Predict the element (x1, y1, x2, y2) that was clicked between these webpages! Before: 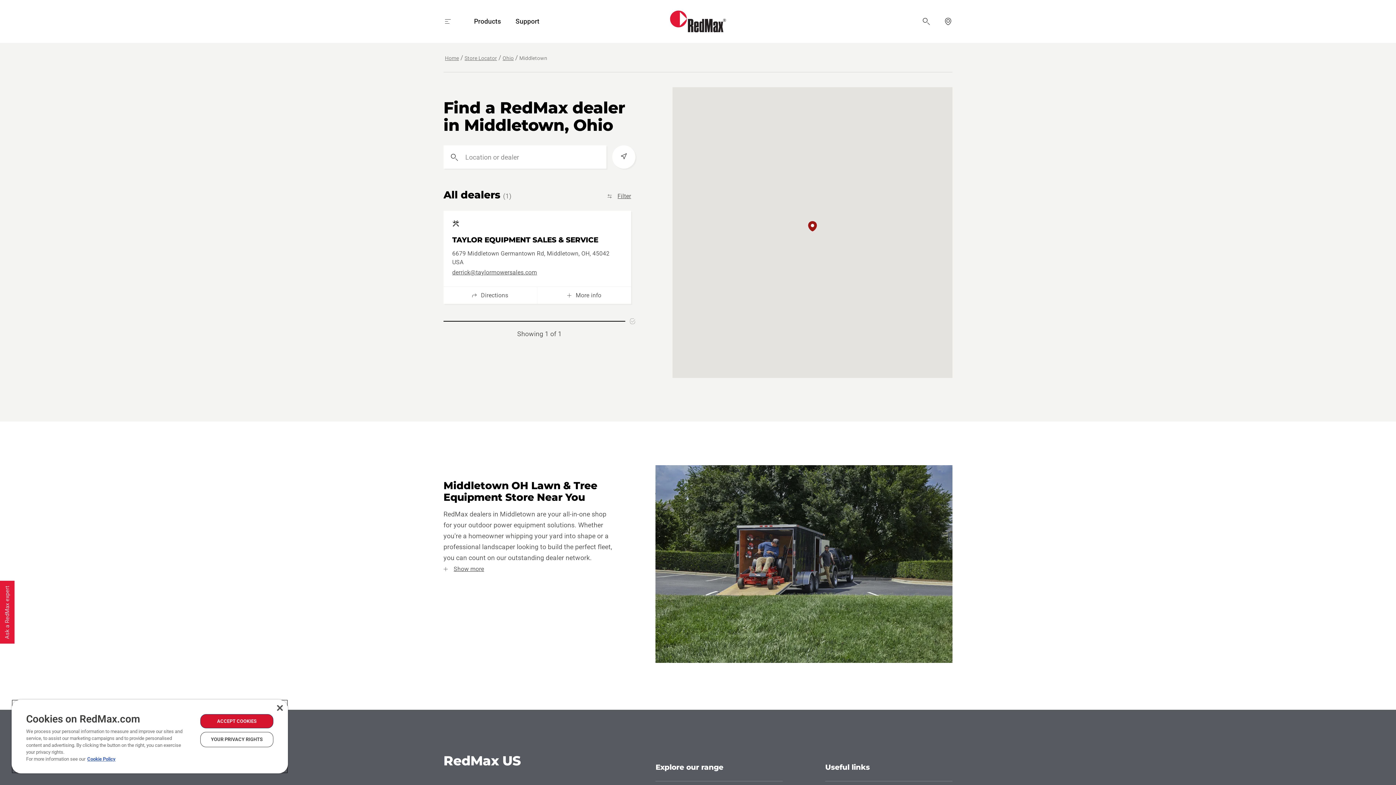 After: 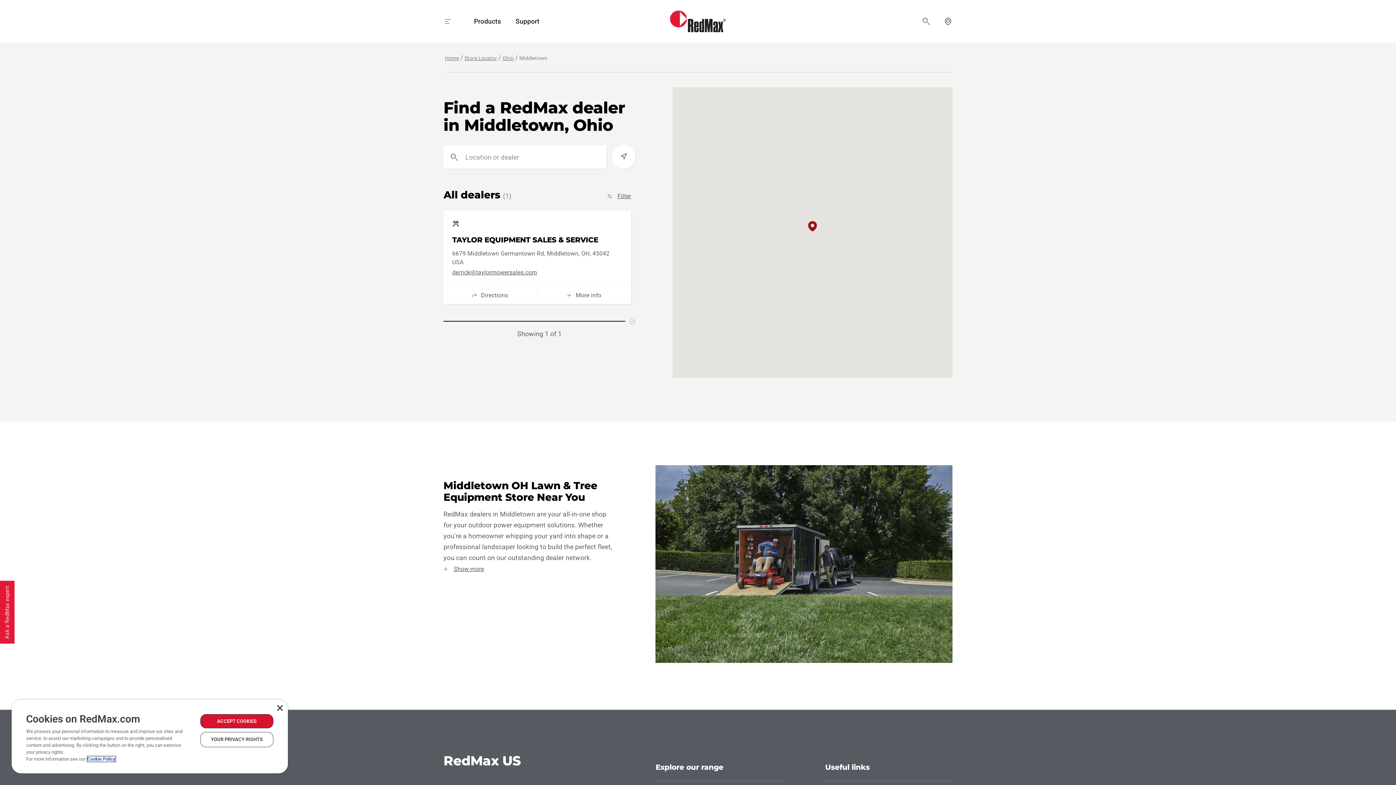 Action: bbox: (87, 756, 115, 762) label: More information about our cookies